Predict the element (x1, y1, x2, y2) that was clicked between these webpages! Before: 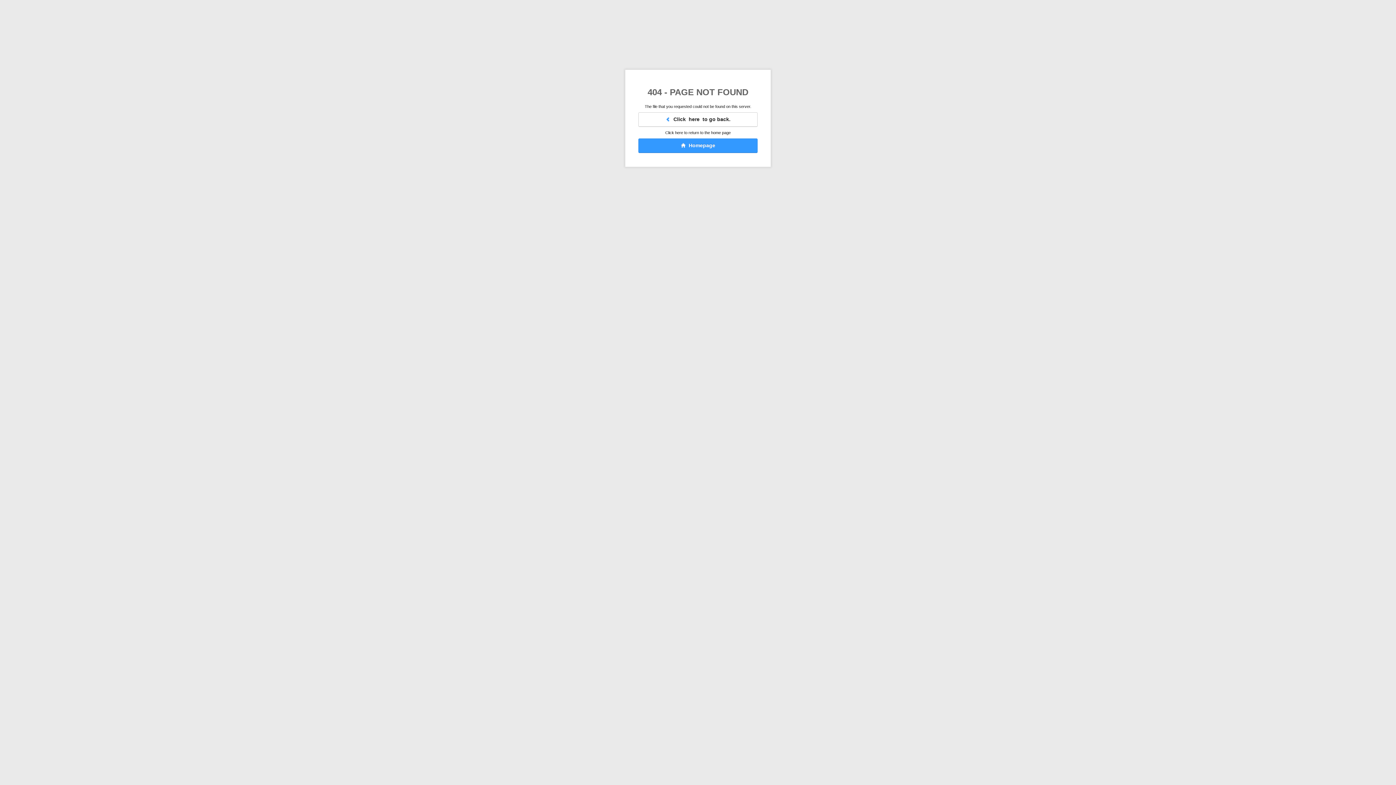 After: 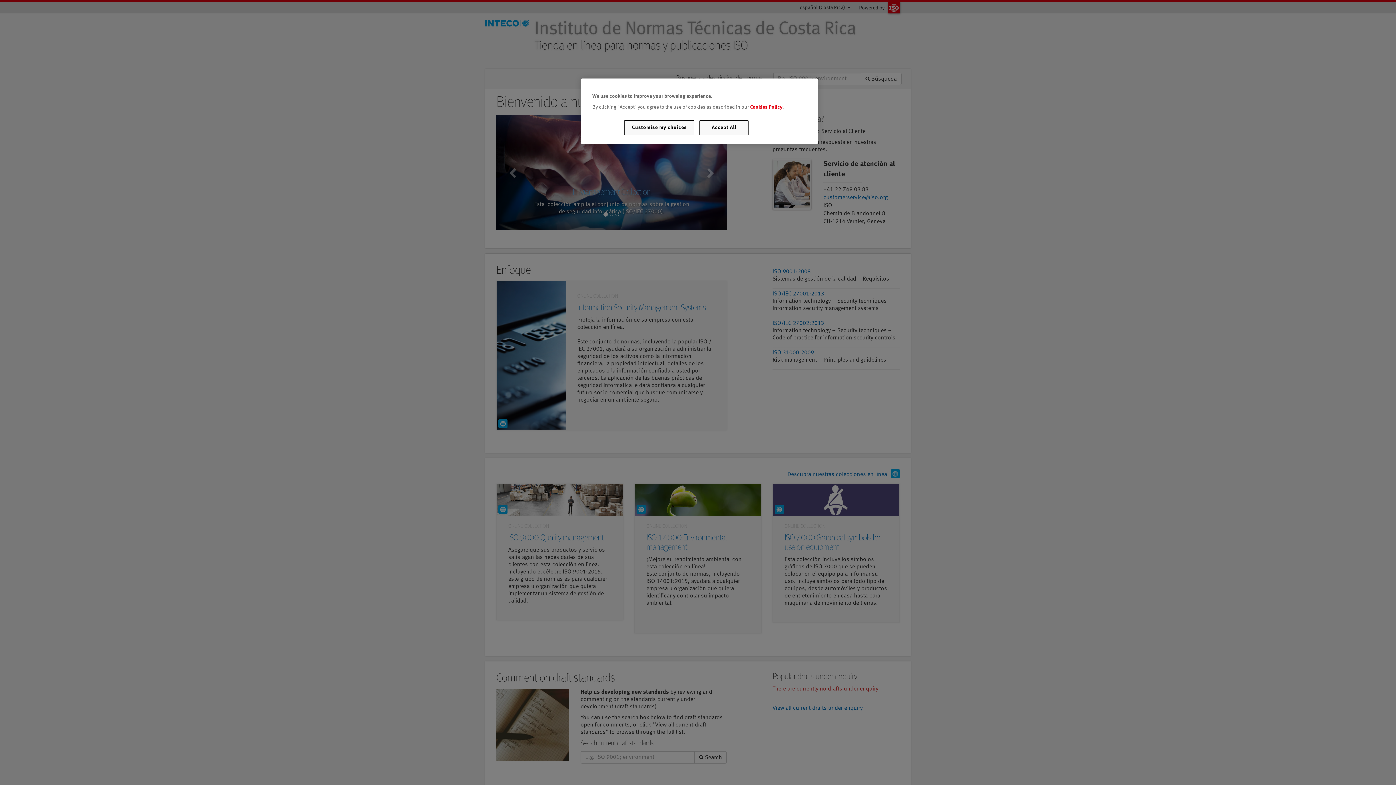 Action: bbox: (638, 138, 757, 153) label:   Homepage